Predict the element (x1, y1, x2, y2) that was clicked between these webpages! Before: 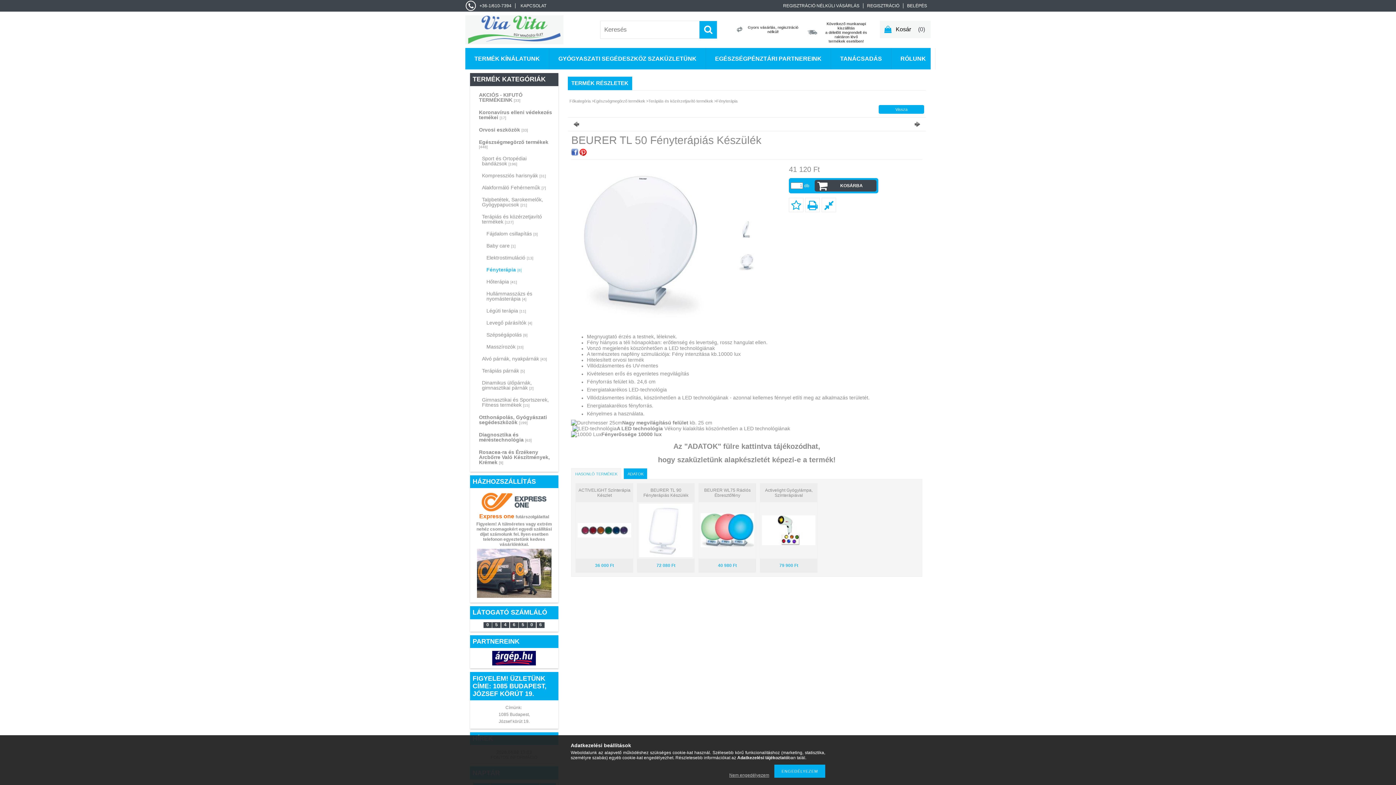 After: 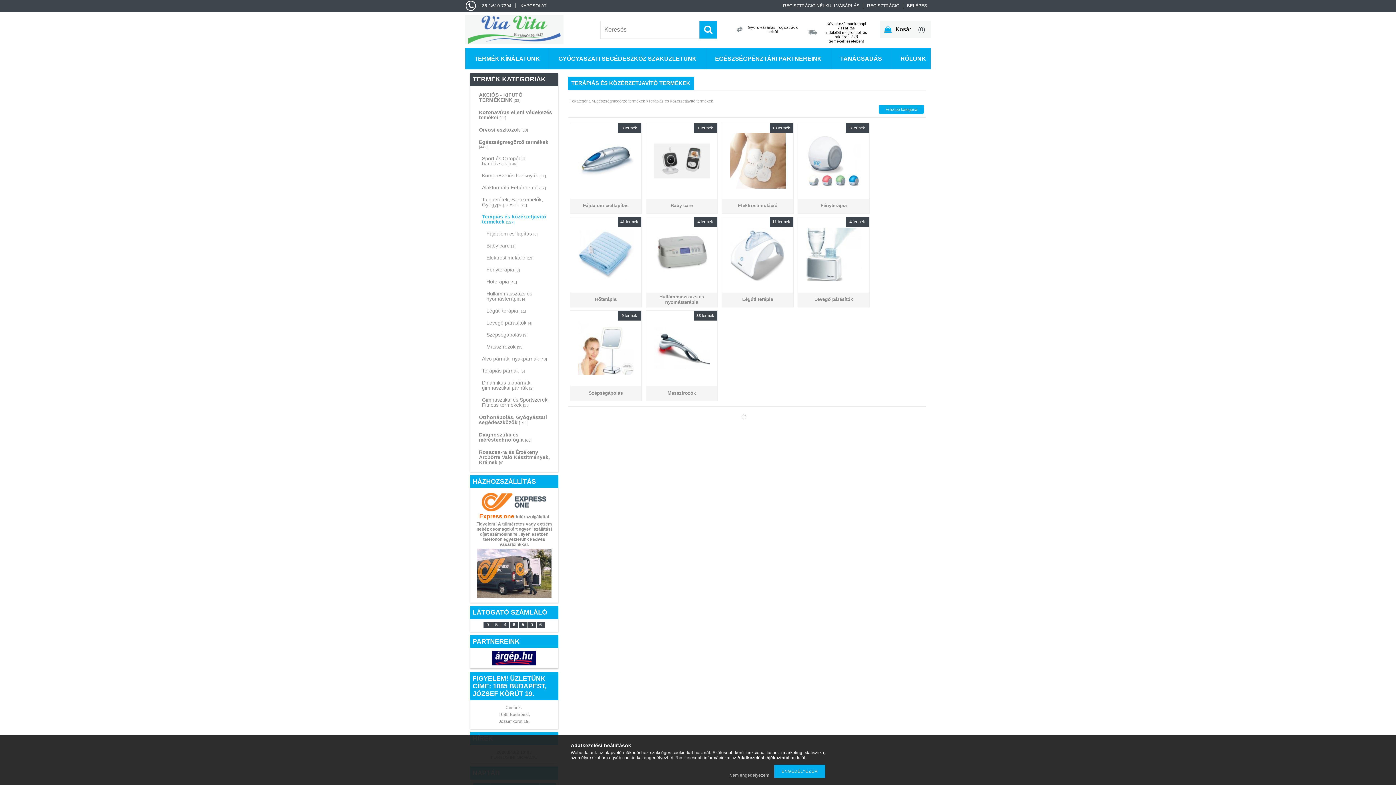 Action: bbox: (475, 211, 554, 227) label: Terápiás és közérzetjavító termékek [127]